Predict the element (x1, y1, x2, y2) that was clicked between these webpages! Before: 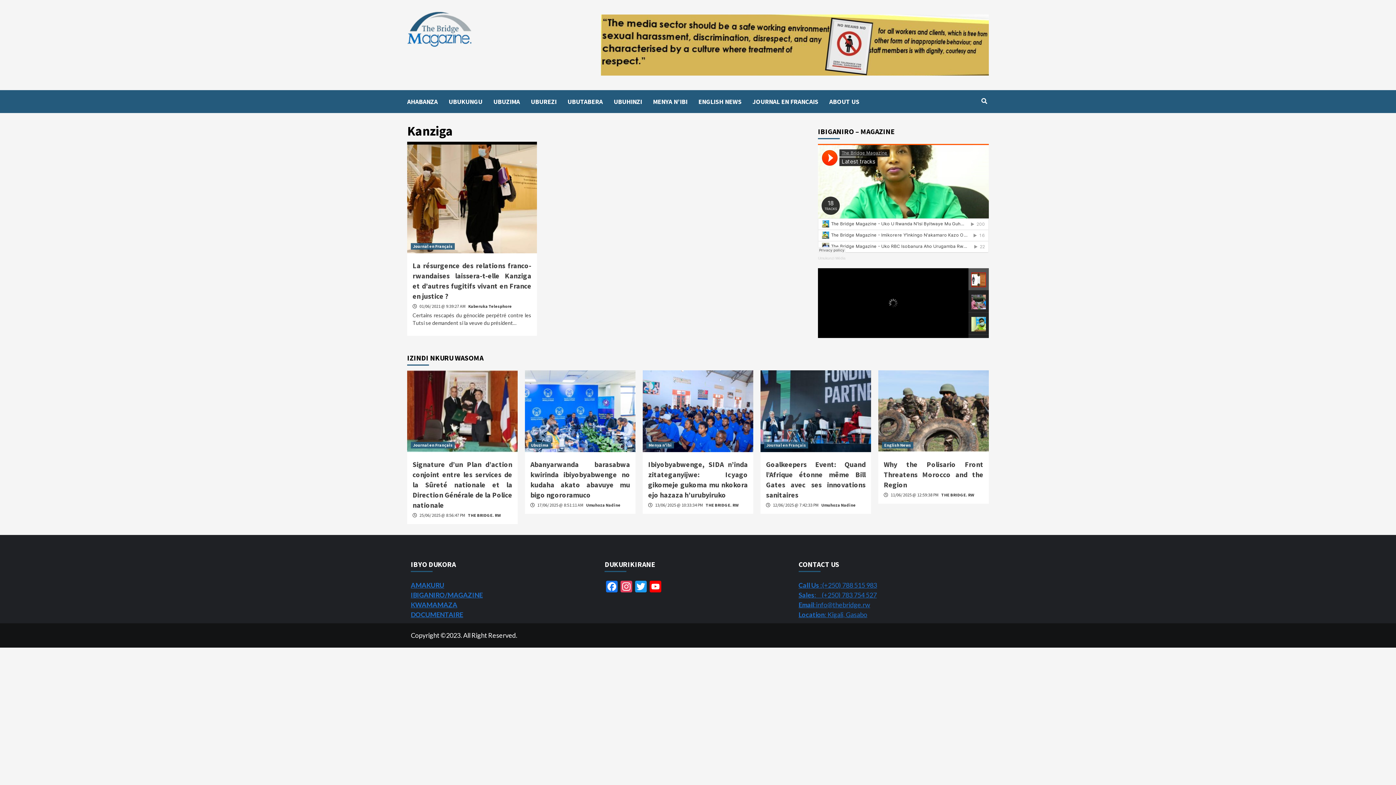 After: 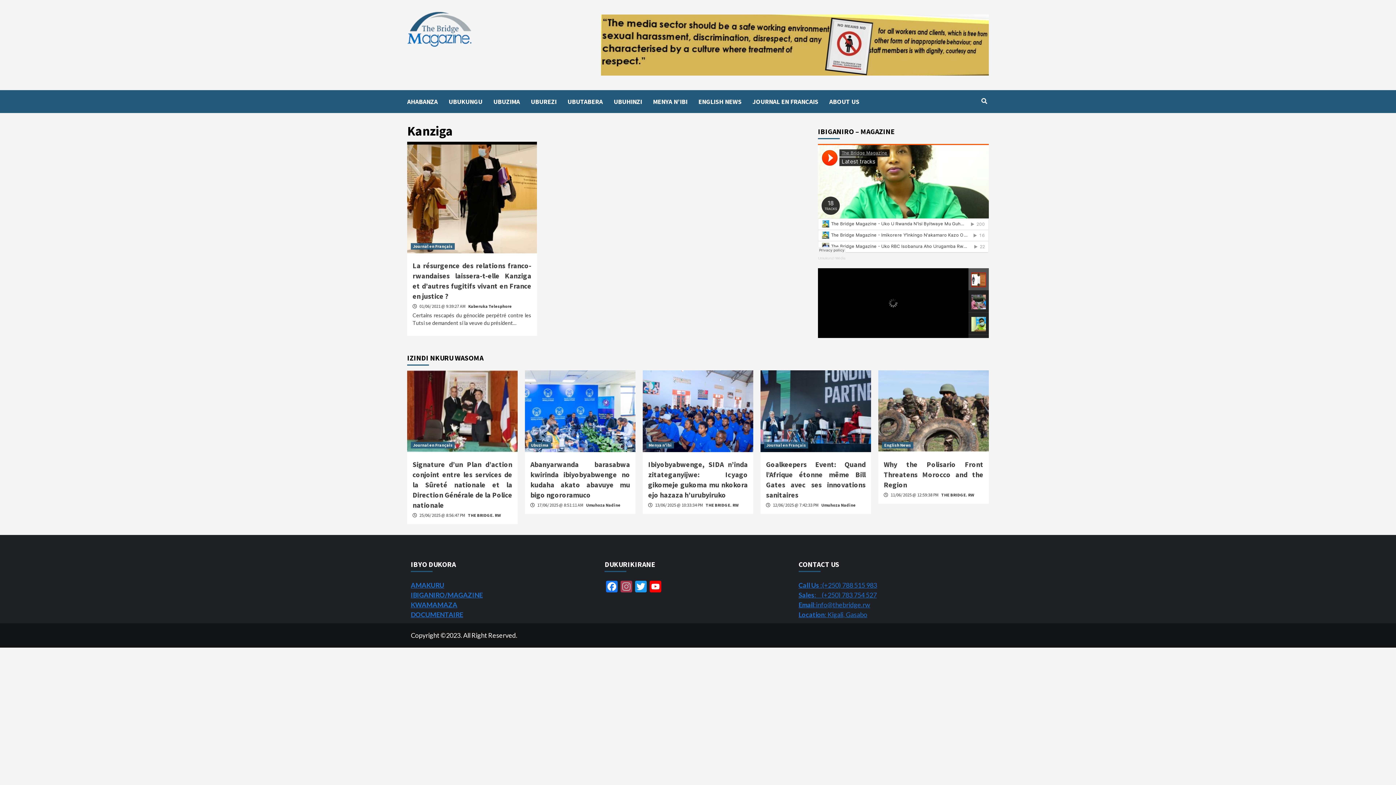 Action: bbox: (619, 580, 633, 594) label: Instagram